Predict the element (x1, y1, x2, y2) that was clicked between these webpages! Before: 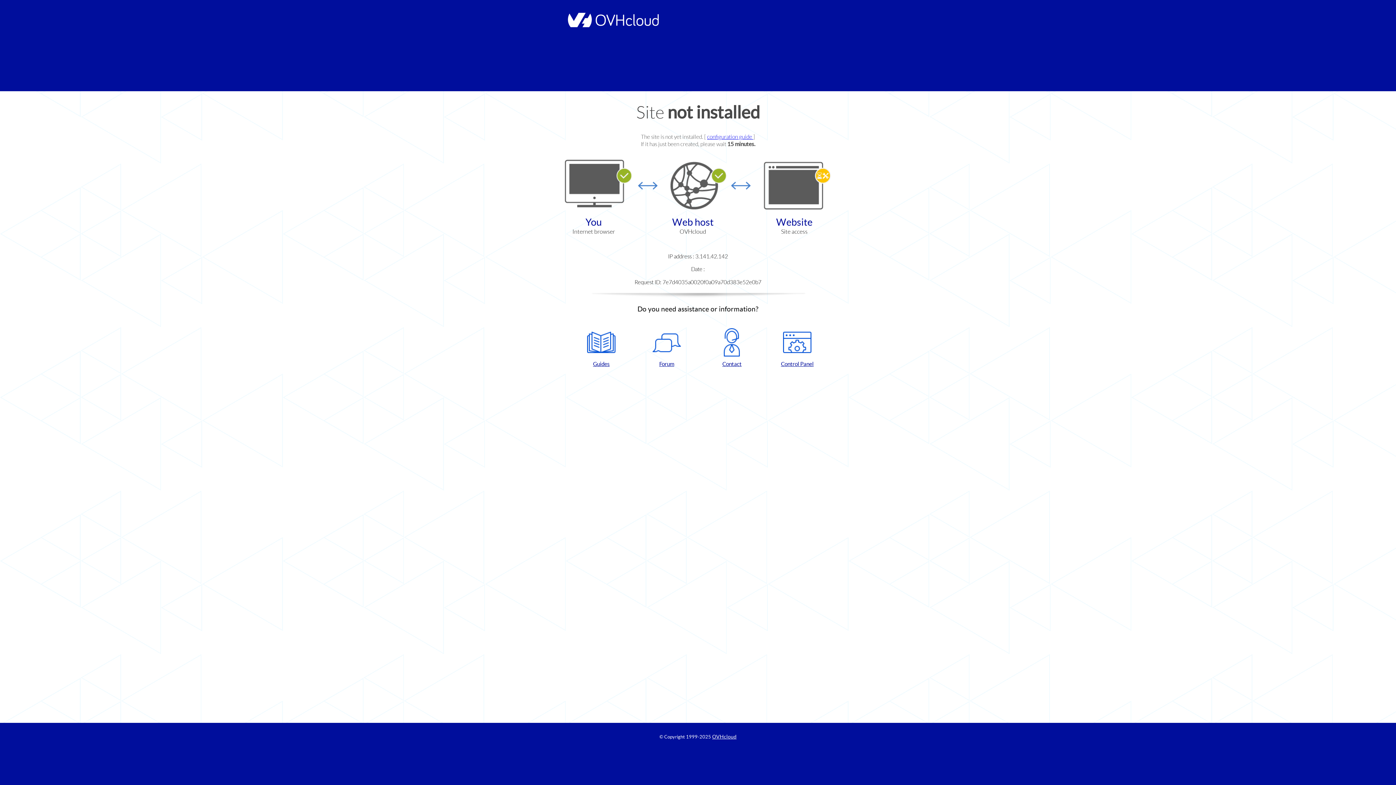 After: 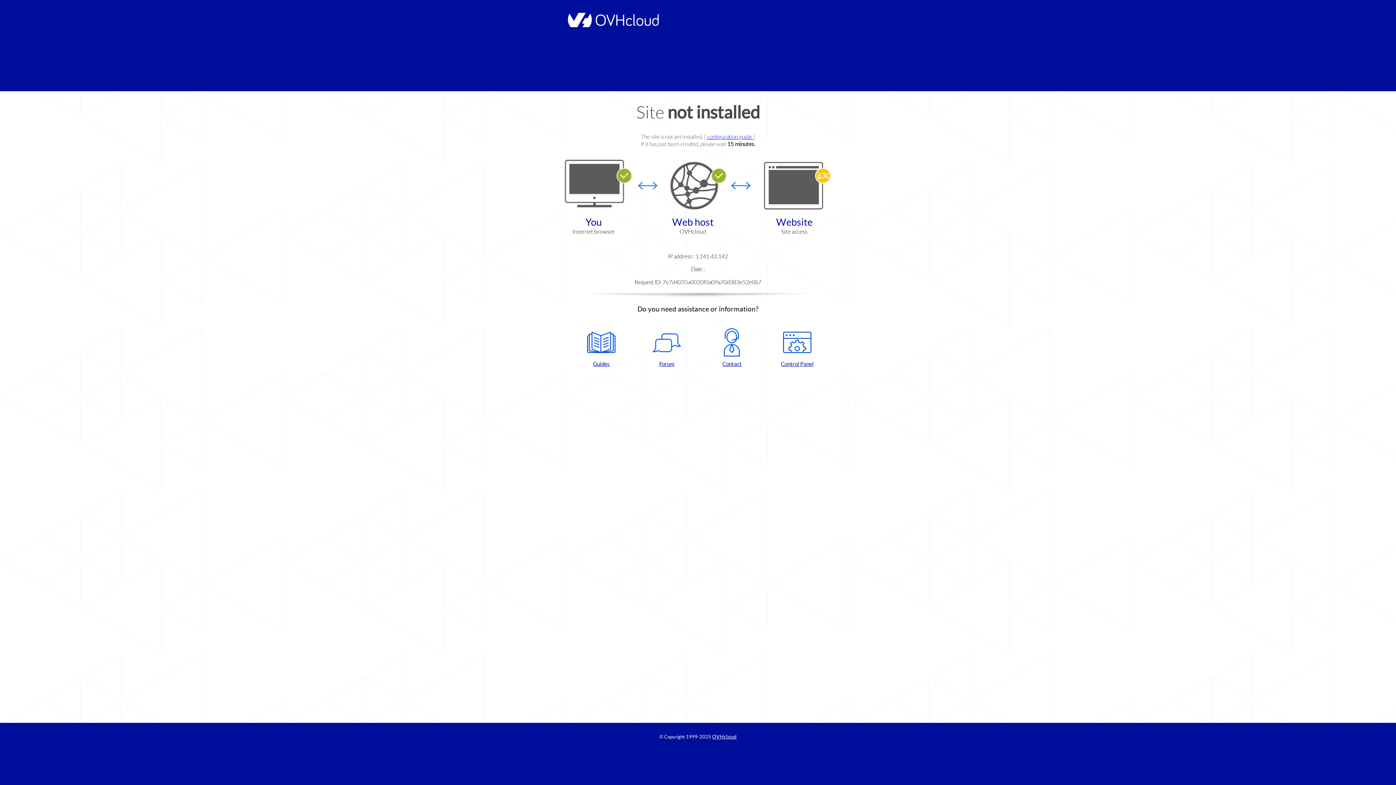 Action: label: Forum bbox: (637, 328, 696, 367)